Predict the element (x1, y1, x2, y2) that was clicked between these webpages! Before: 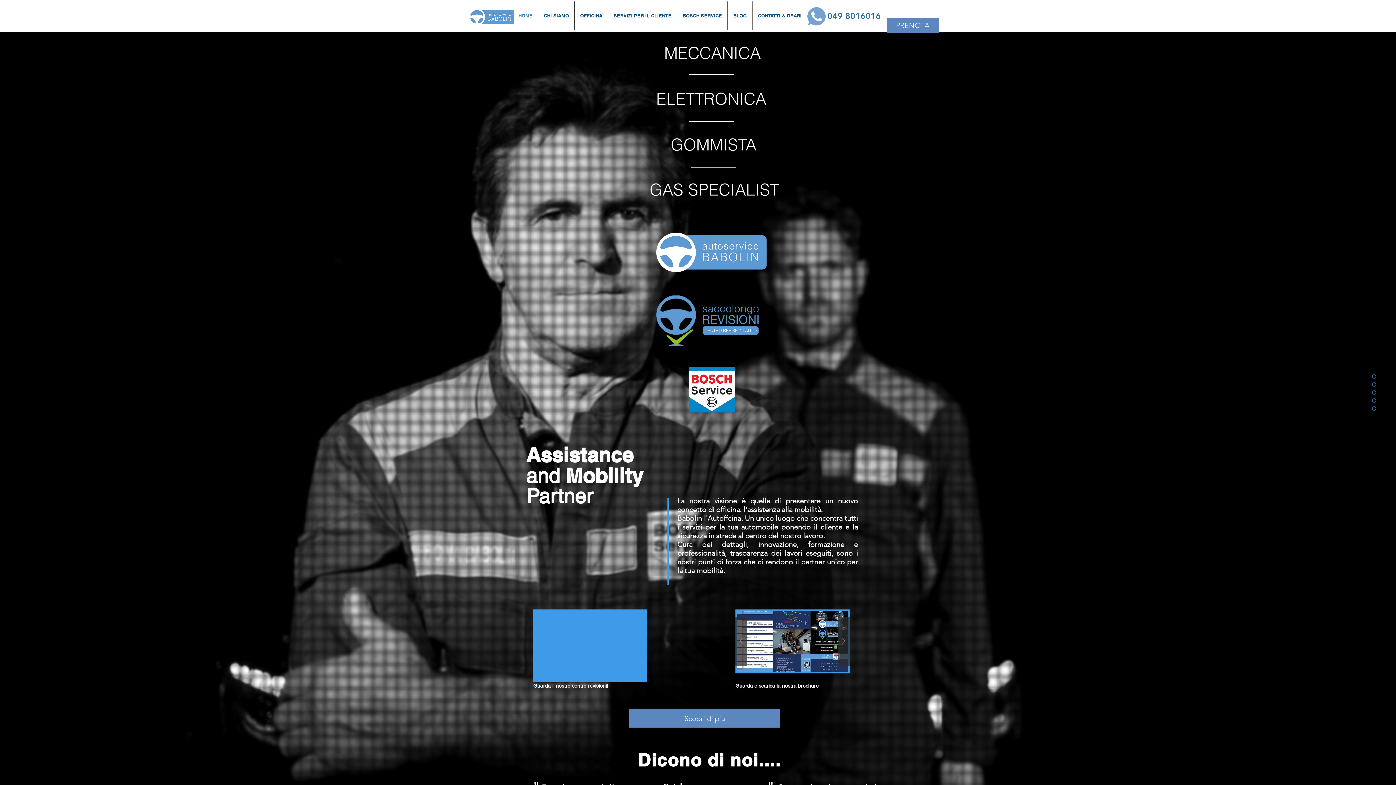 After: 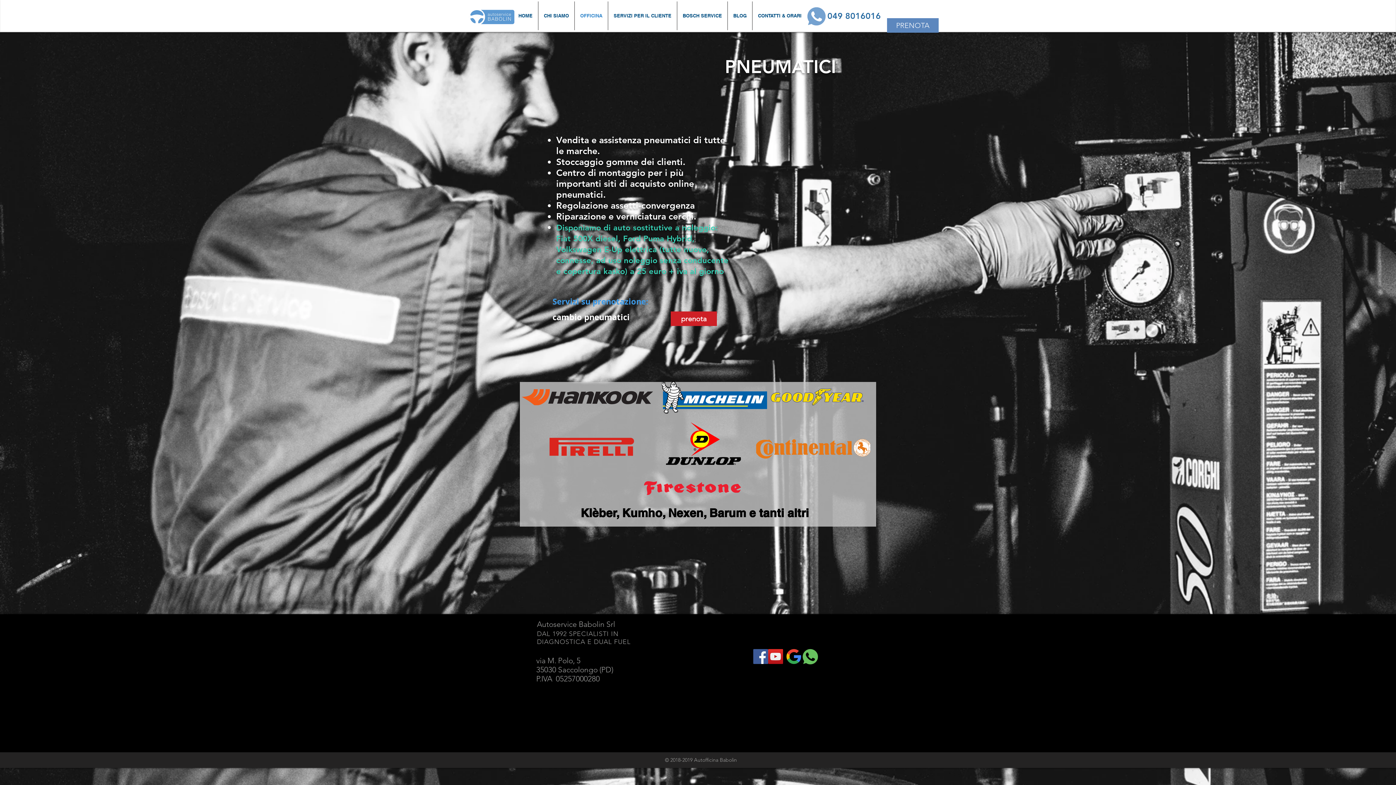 Action: label: GOMMISTA bbox: (664, 133, 763, 156)